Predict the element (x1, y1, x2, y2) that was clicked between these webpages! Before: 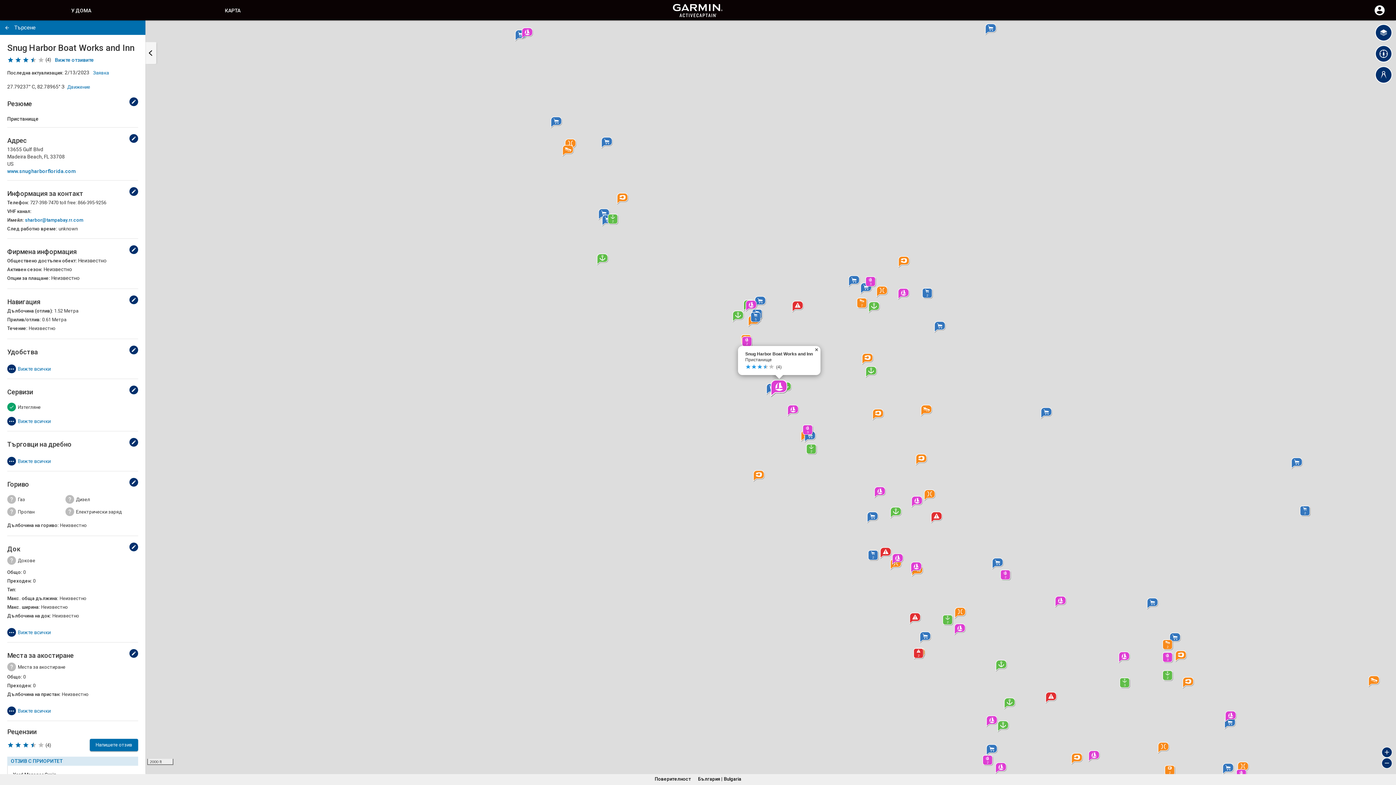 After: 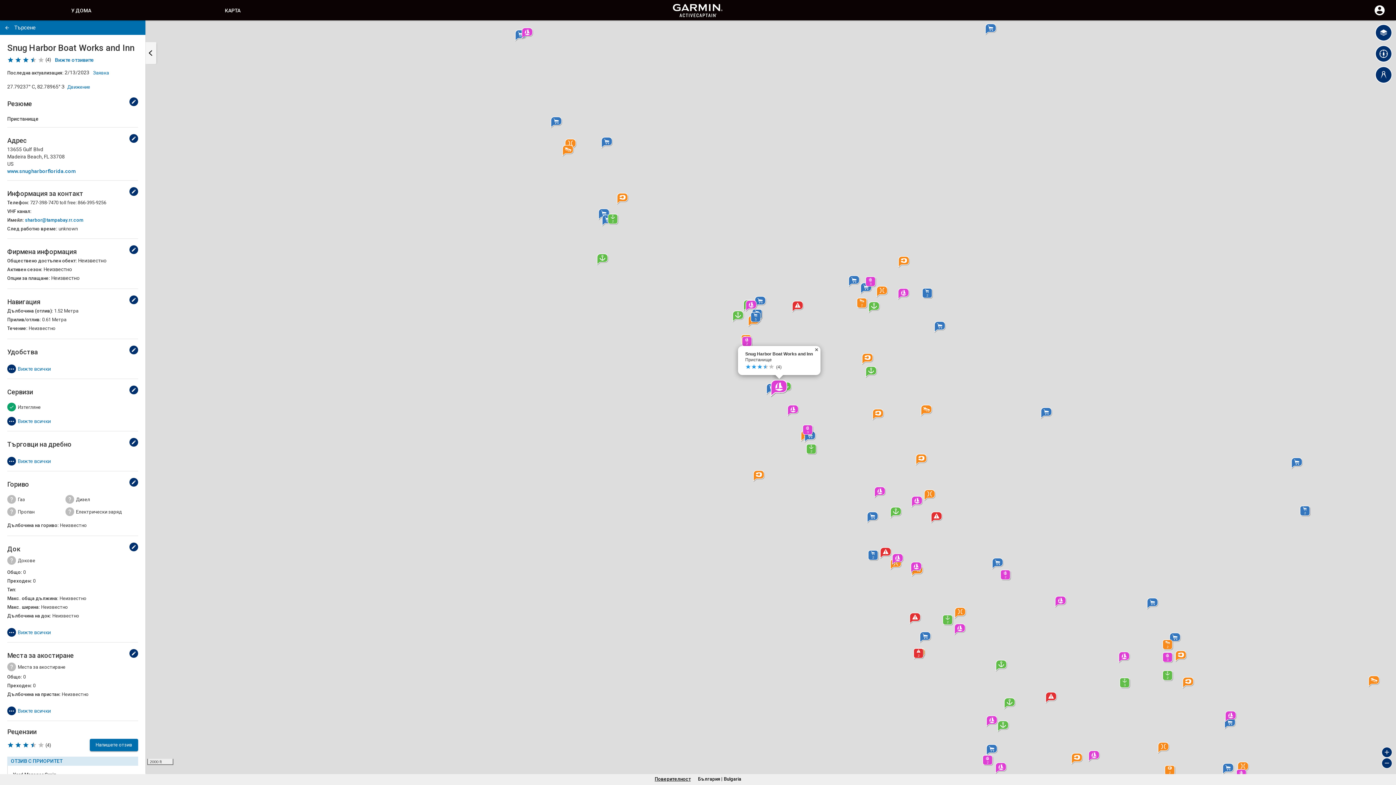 Action: bbox: (656, 776, 690, 782) label: Поверителност